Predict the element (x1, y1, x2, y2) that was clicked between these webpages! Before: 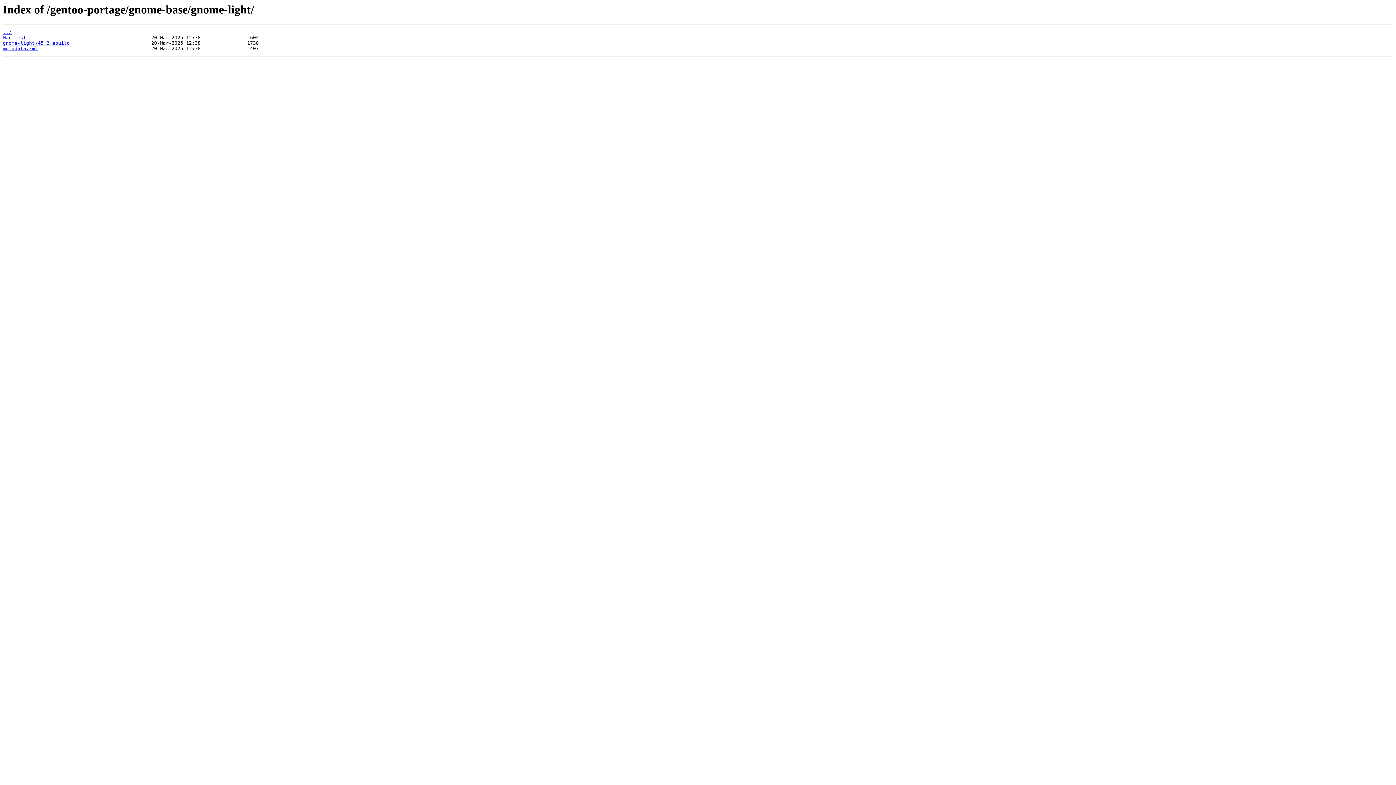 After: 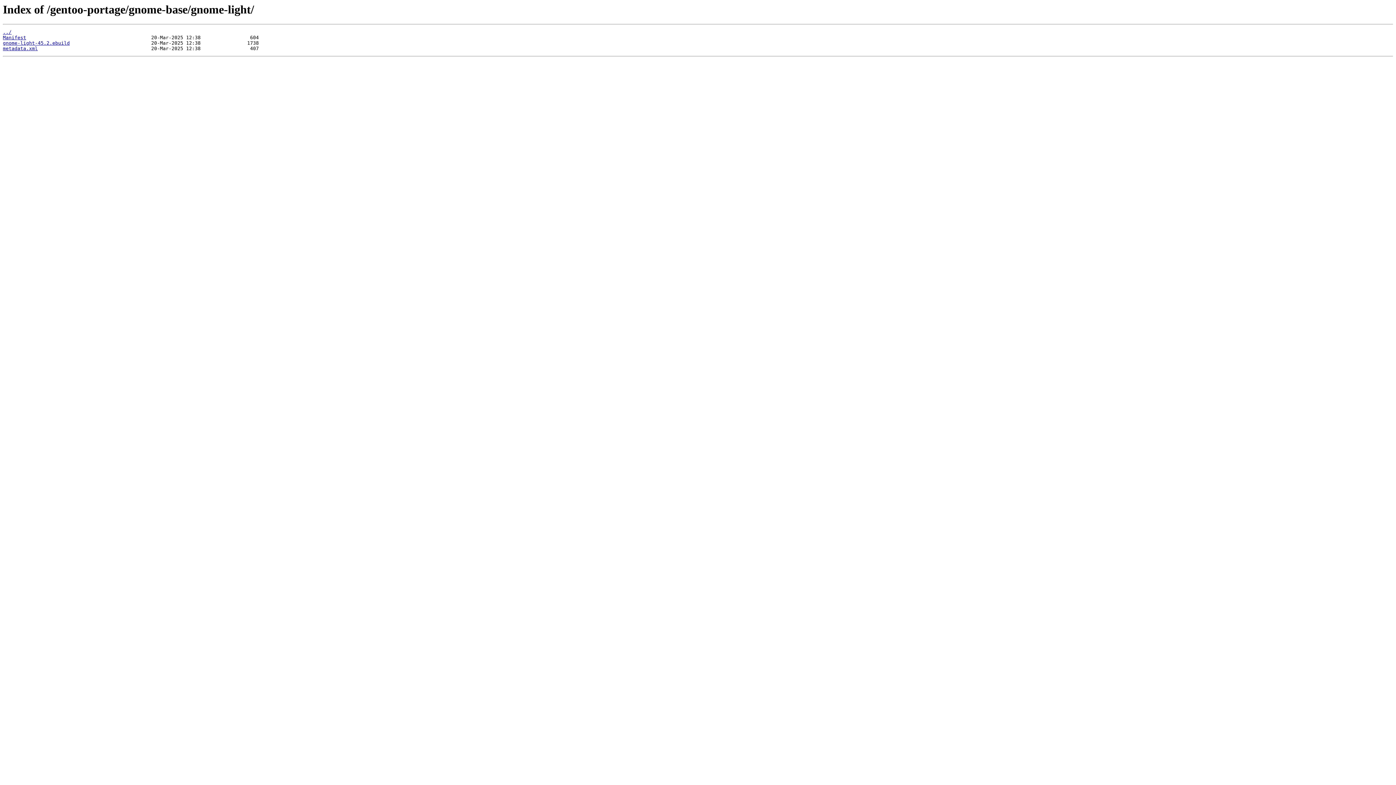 Action: bbox: (2, 40, 69, 45) label: gnome-light-45.2.ebuild